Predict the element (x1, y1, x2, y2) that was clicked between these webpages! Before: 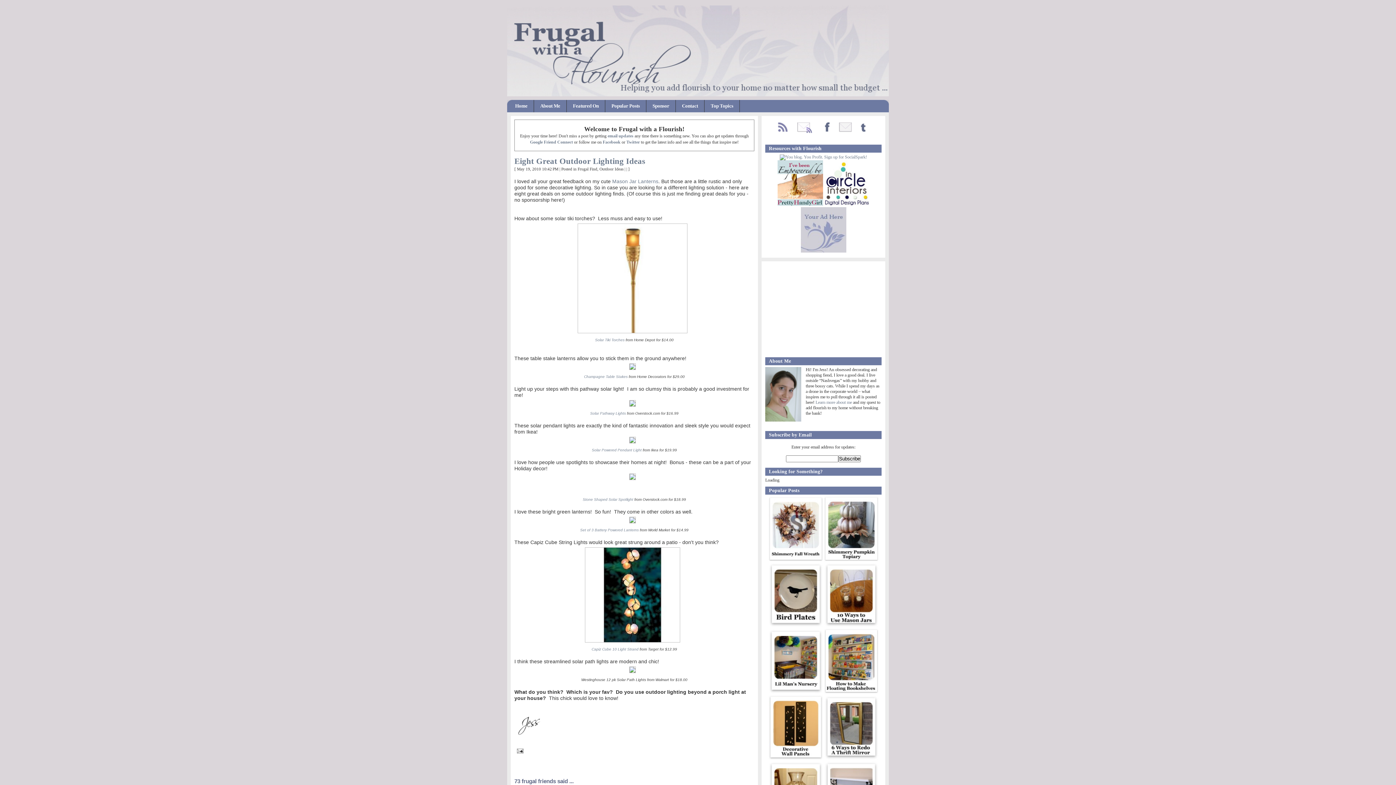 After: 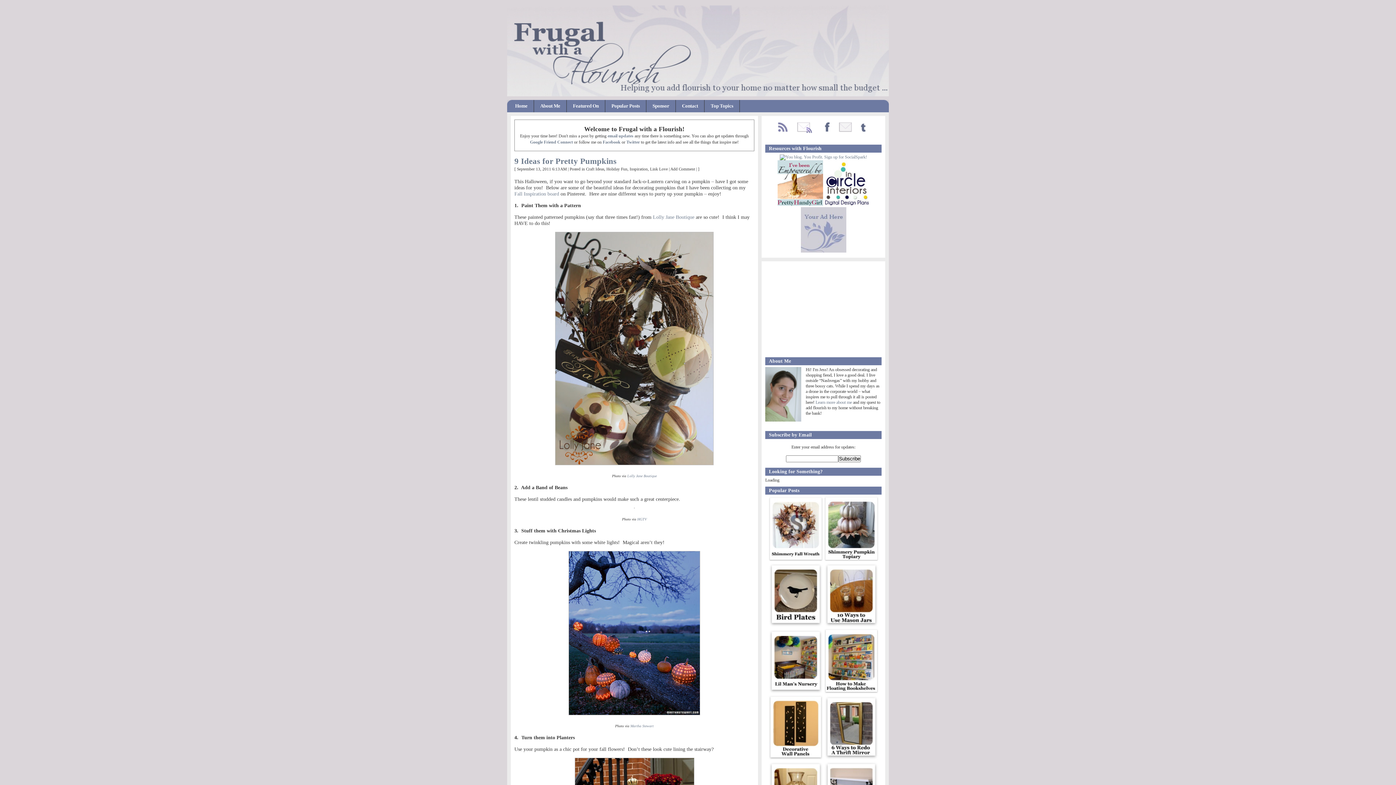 Action: bbox: (507, 5, 889, 96)